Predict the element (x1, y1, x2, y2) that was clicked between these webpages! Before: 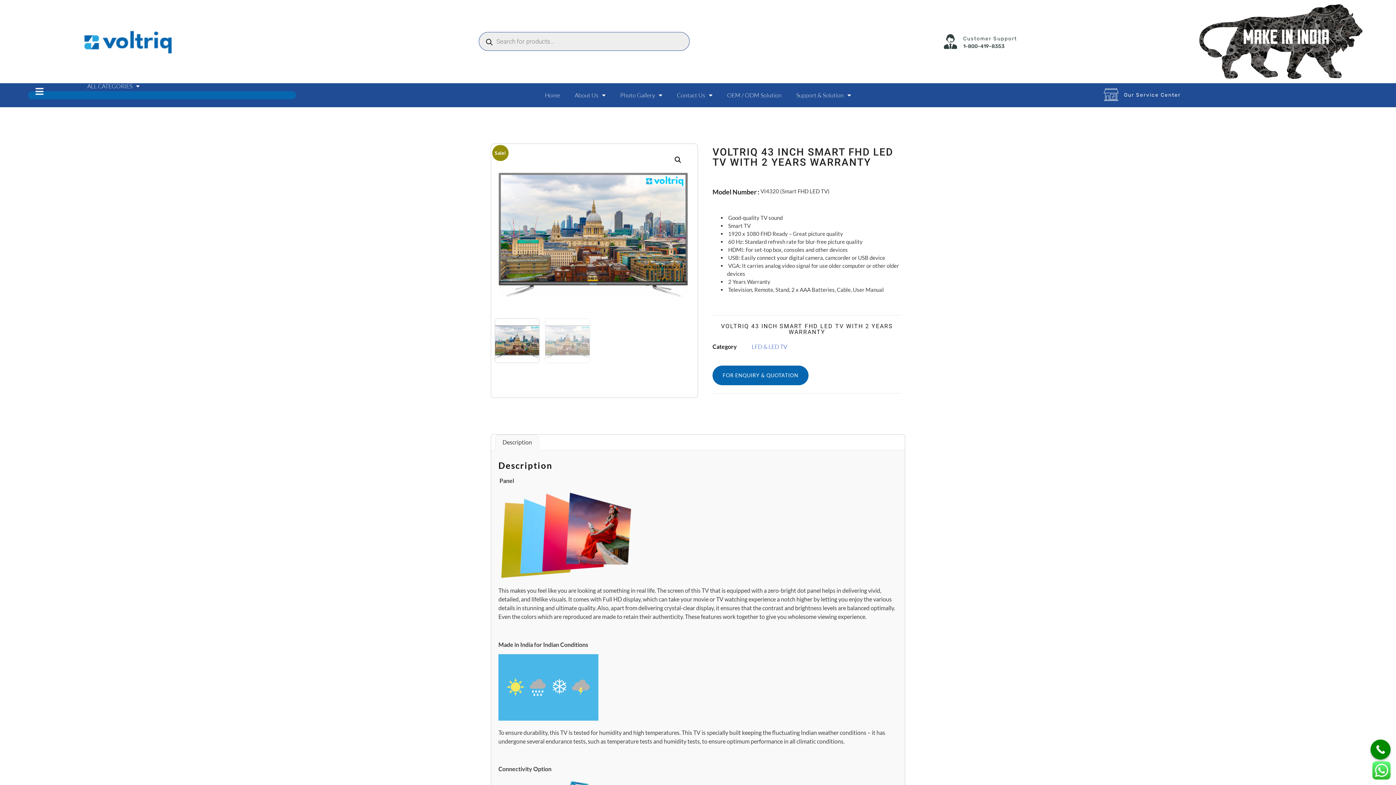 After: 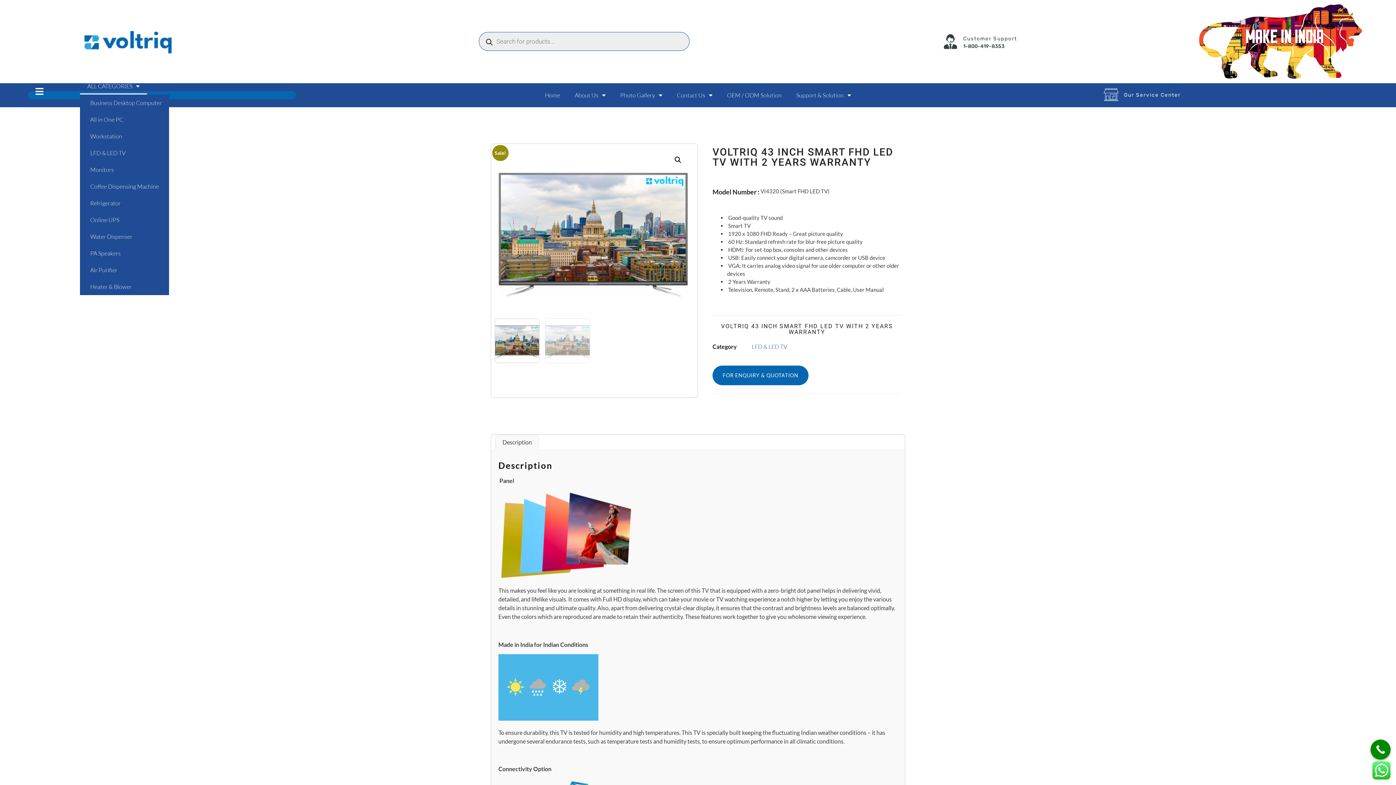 Action: label: ALL CATEGORIES bbox: (80, 77, 147, 94)